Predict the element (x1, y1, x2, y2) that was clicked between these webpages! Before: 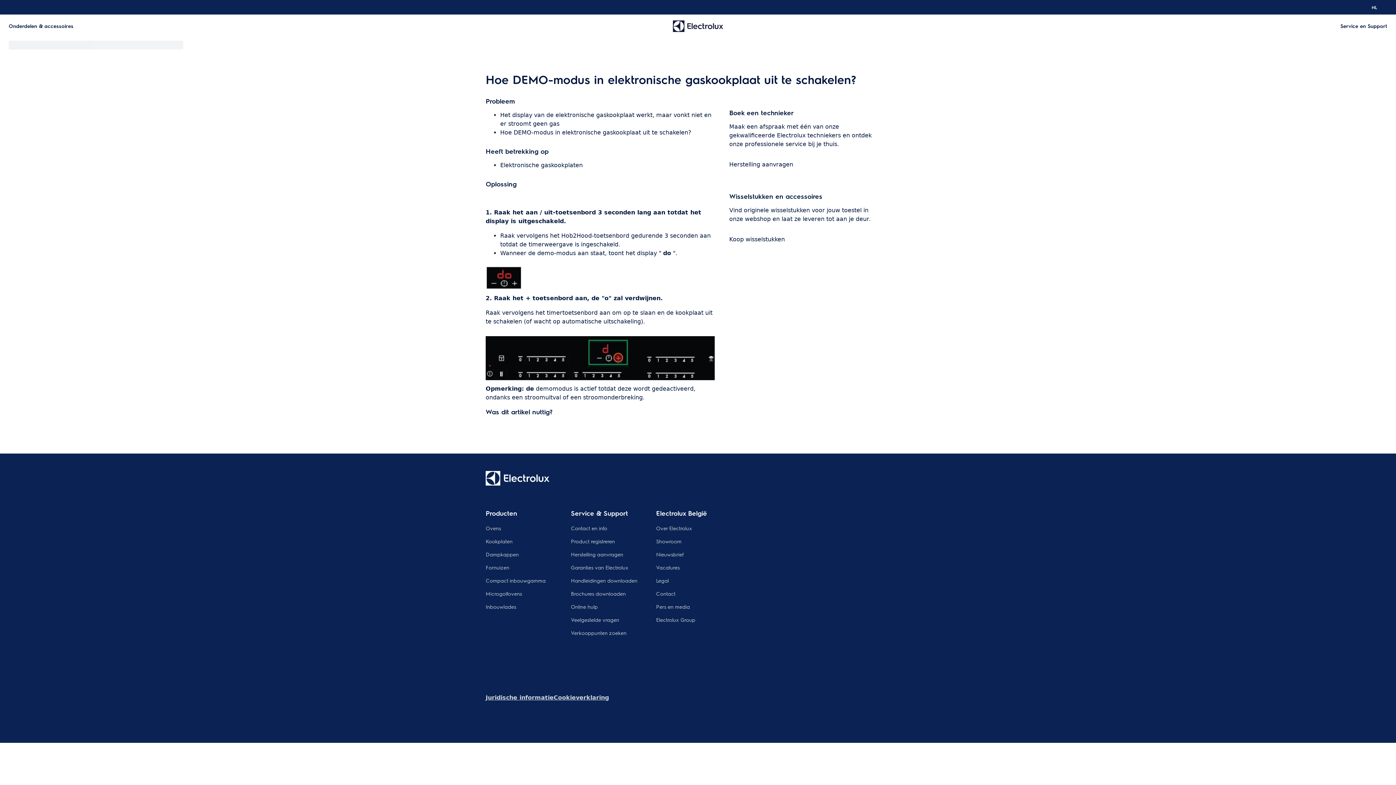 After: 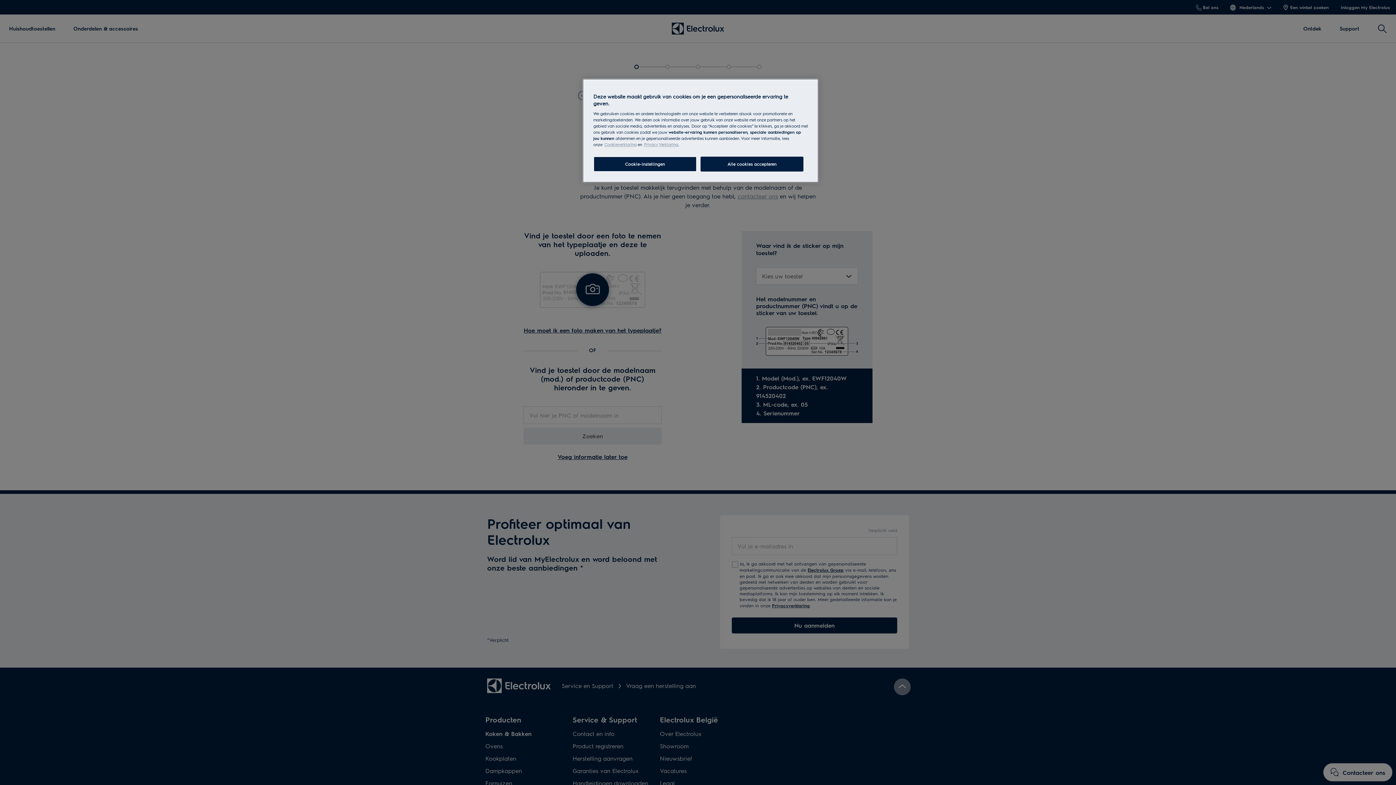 Action: label: Herstelling aanvragen bbox: (729, 160, 873, 169)